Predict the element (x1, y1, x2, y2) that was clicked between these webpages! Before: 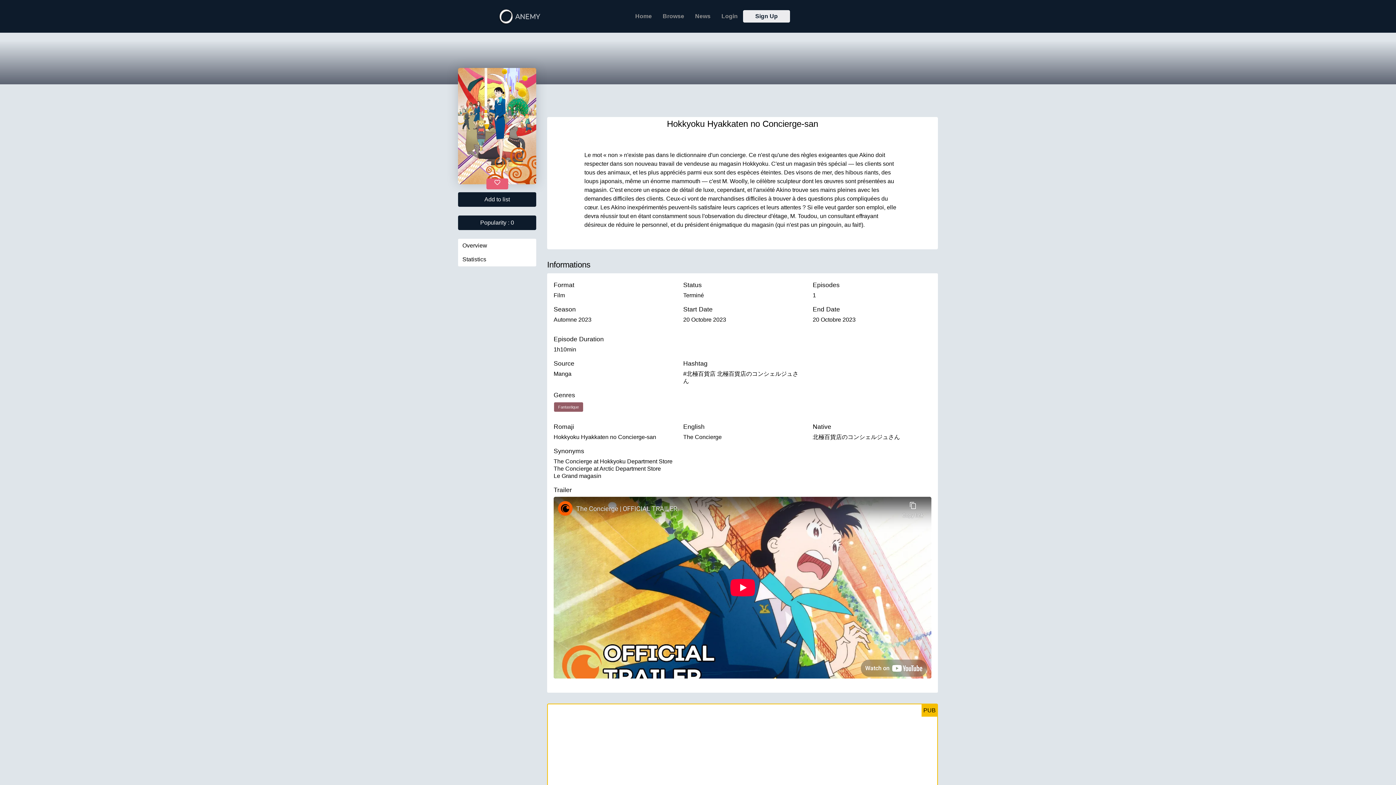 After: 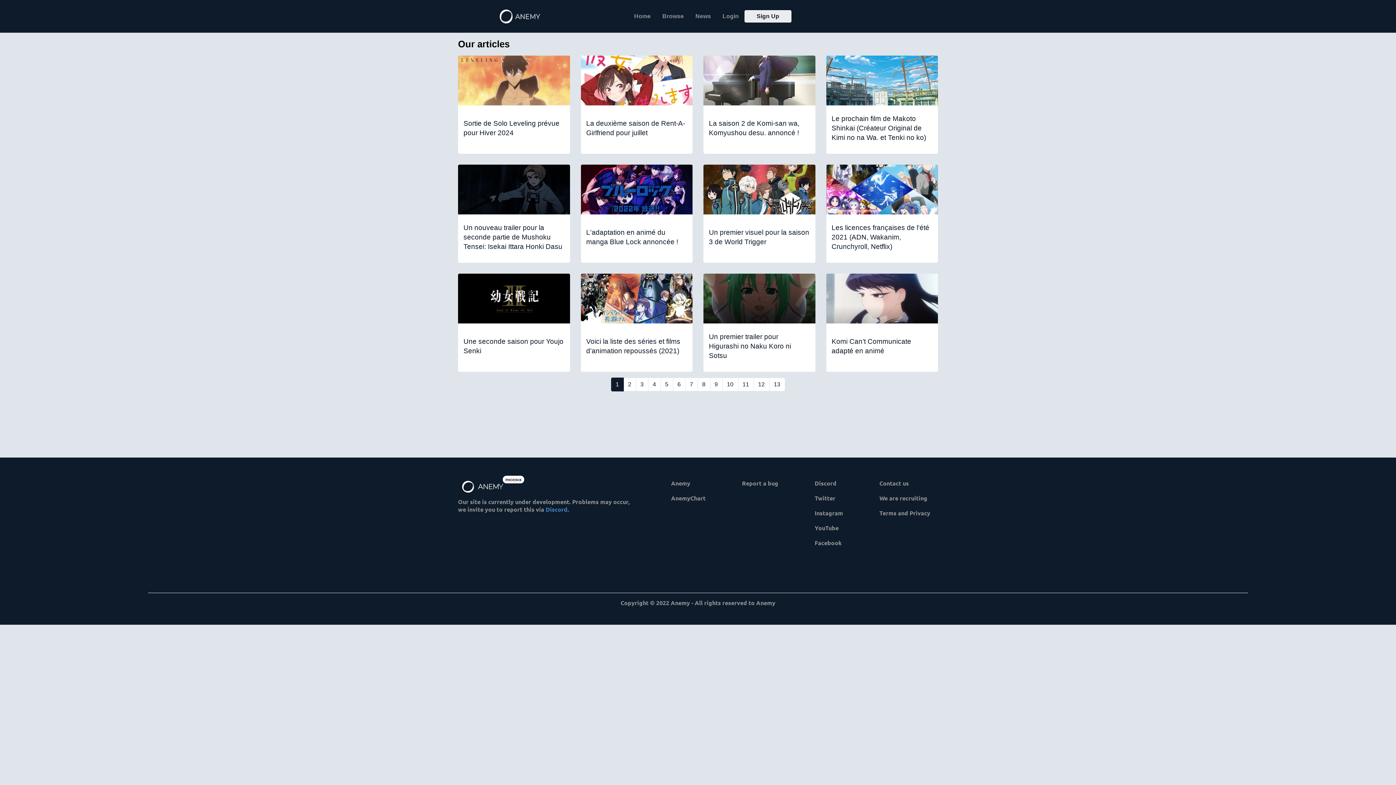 Action: bbox: (689, 7, 716, 25) label: News